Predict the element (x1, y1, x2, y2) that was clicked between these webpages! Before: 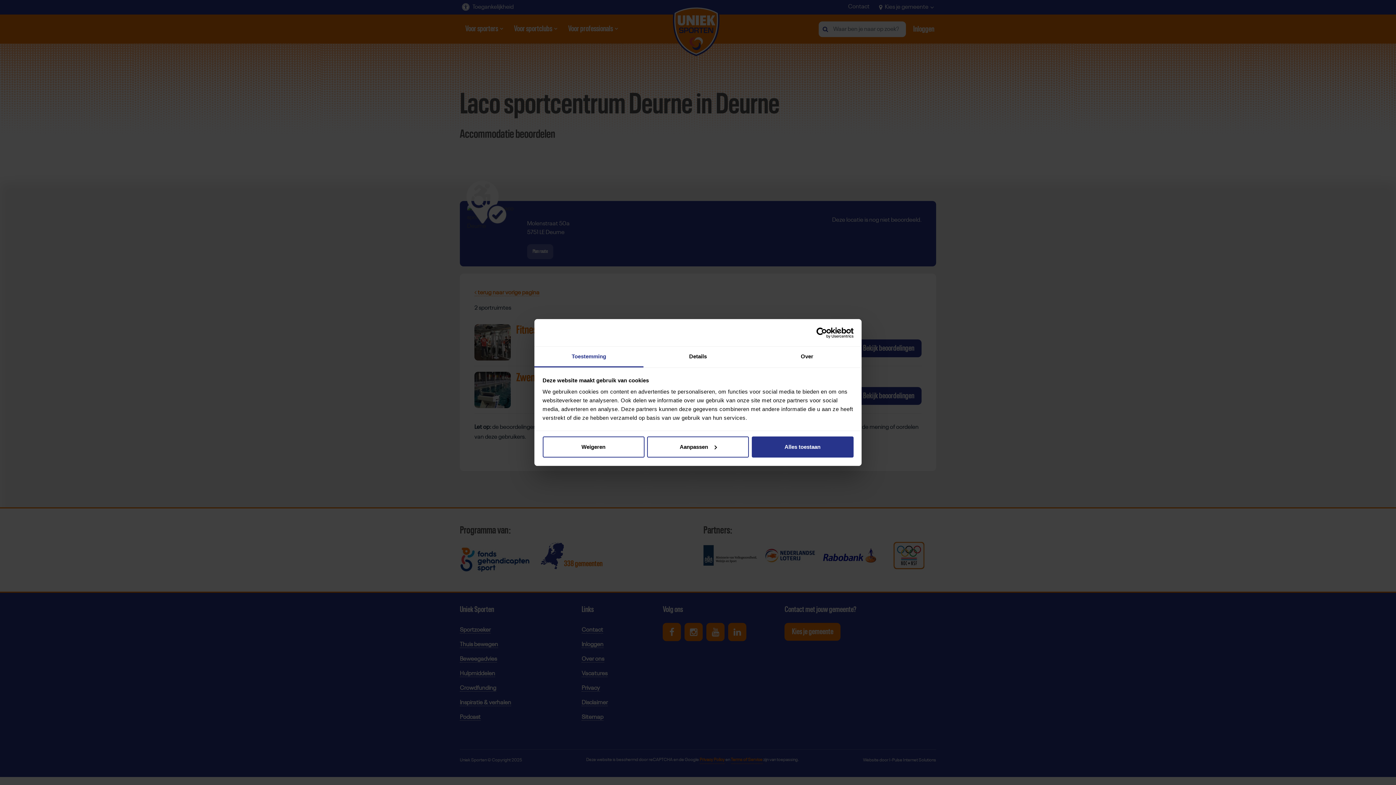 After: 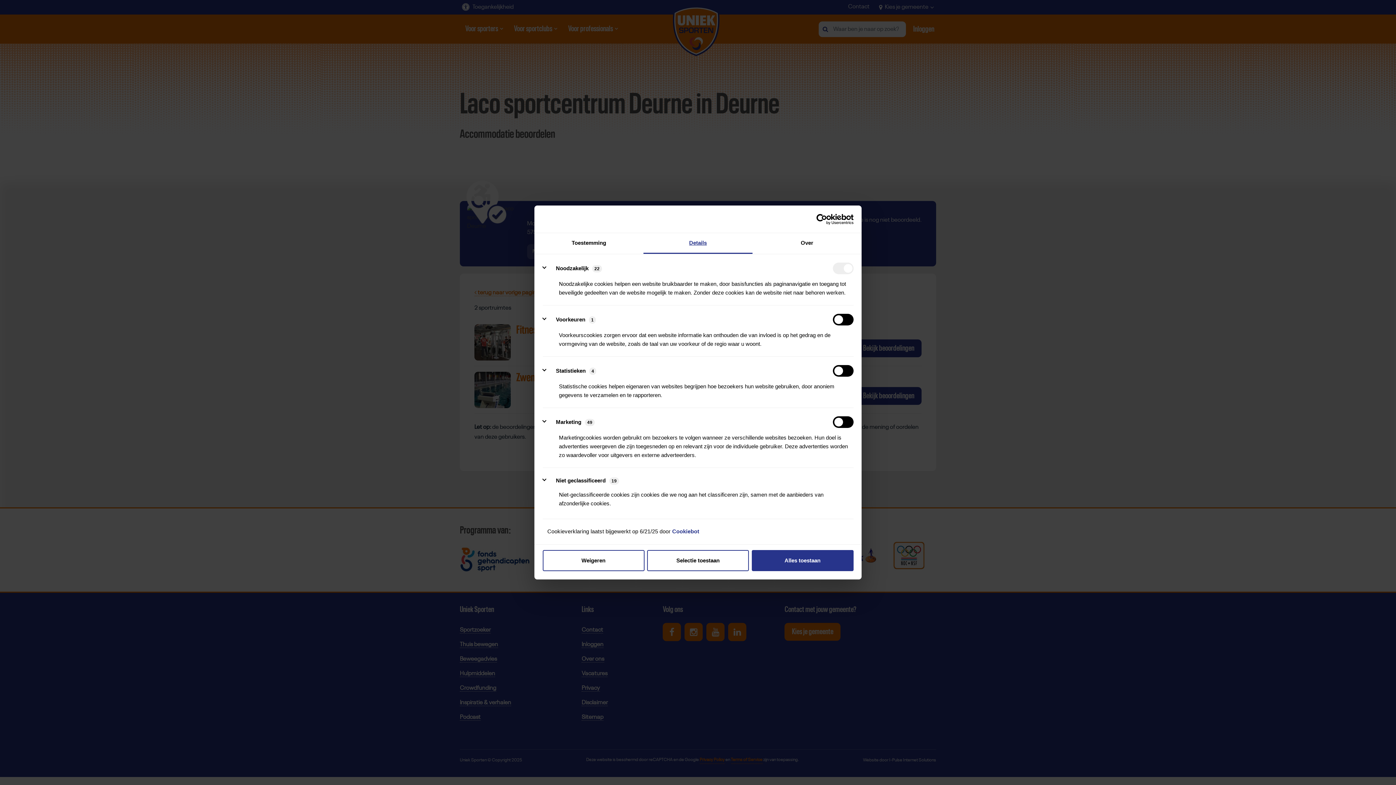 Action: label: Aanpassen bbox: (647, 436, 749, 457)